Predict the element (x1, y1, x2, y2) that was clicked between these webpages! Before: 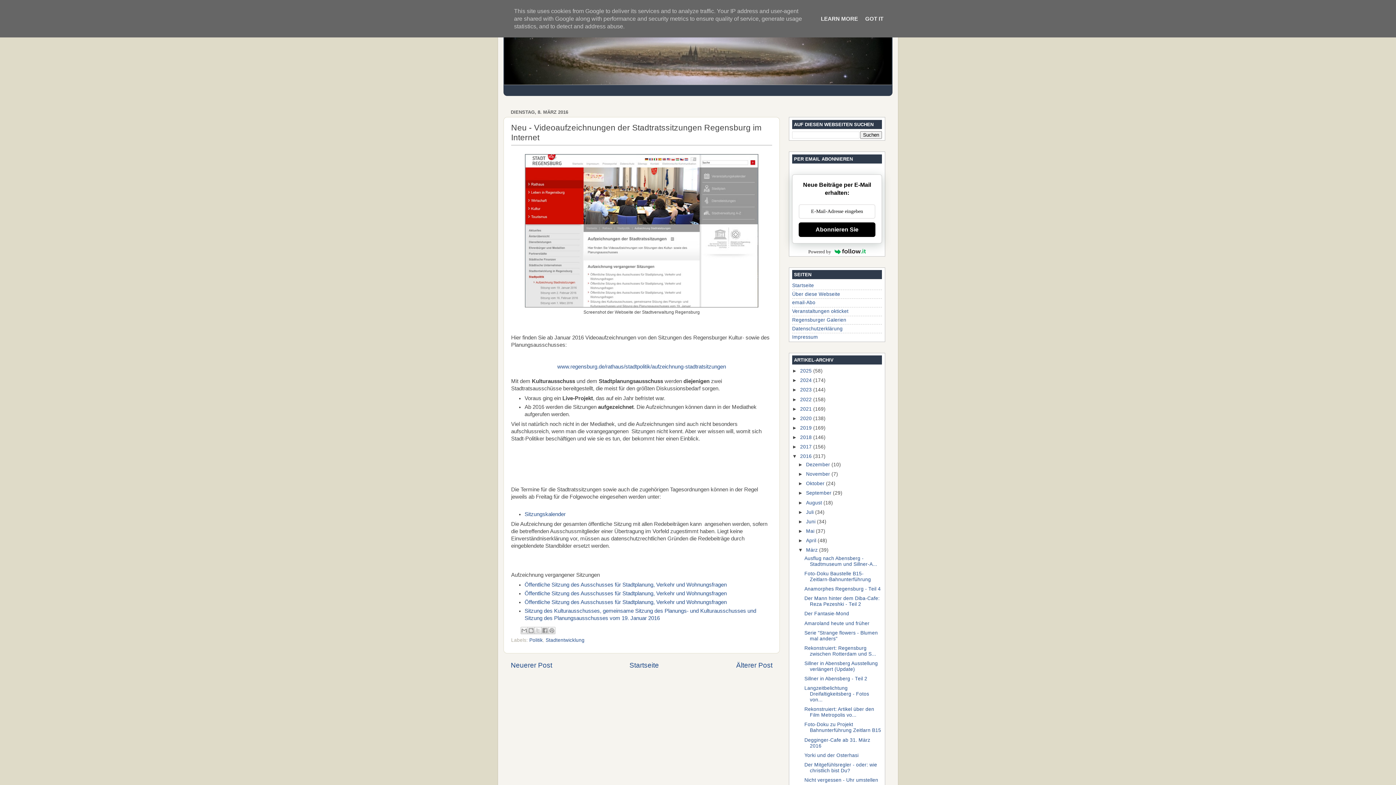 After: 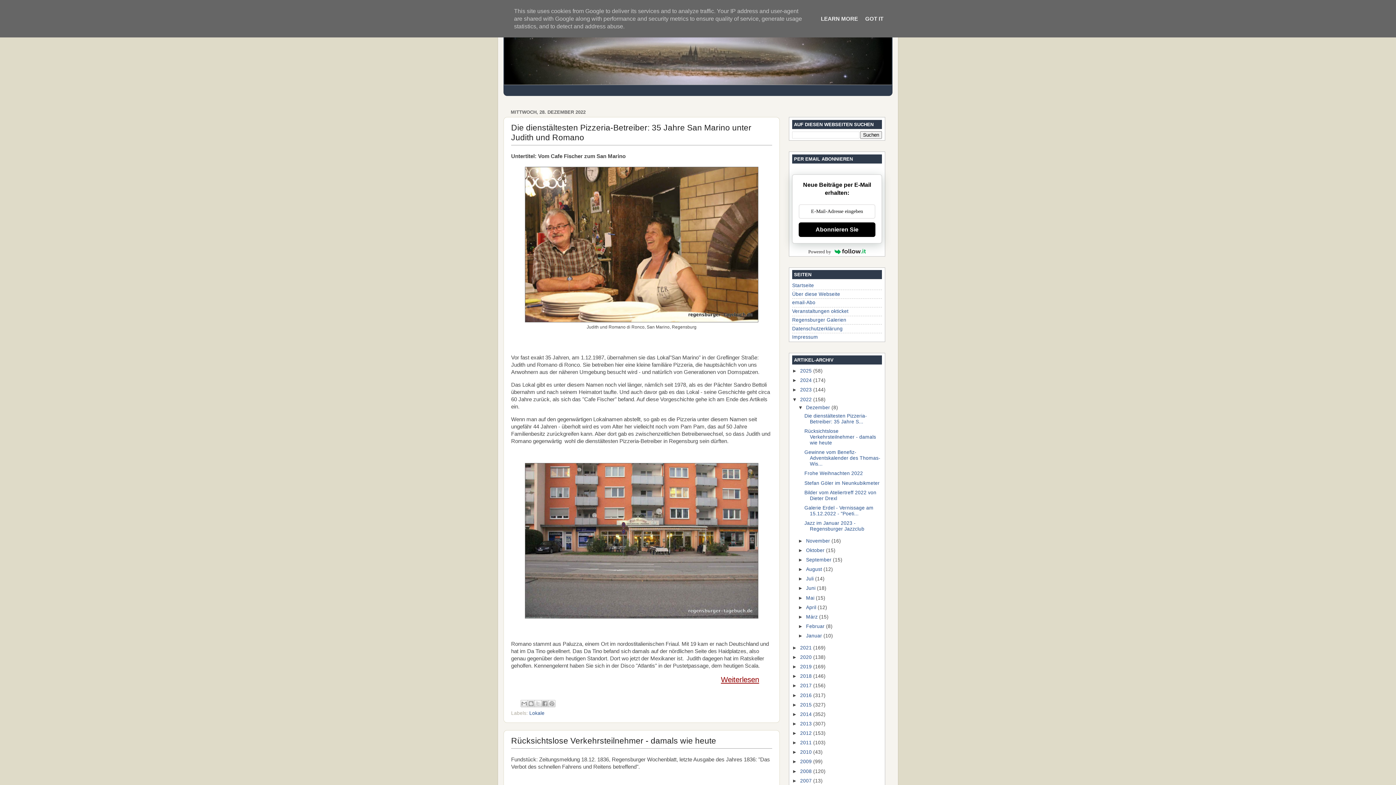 Action: label: 2022  bbox: (800, 396, 813, 402)